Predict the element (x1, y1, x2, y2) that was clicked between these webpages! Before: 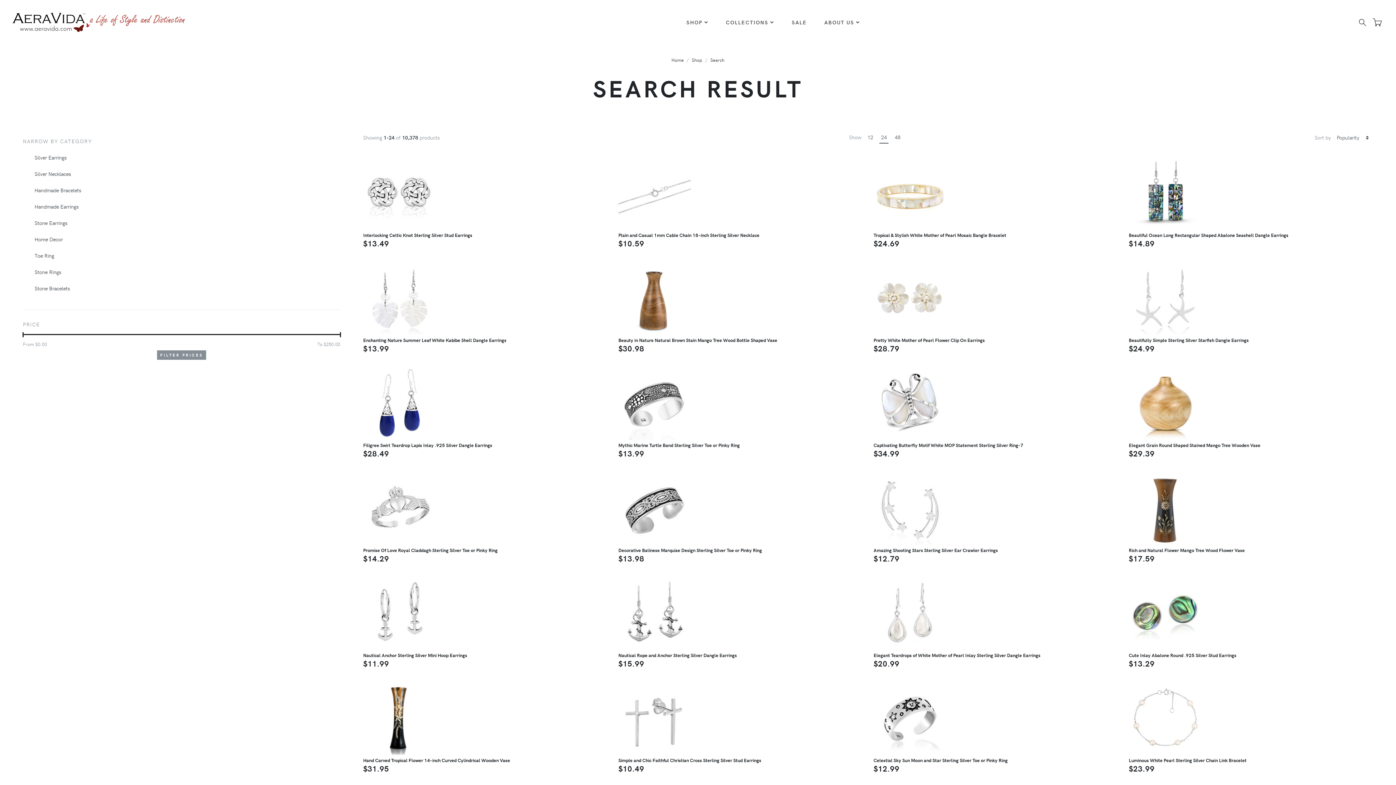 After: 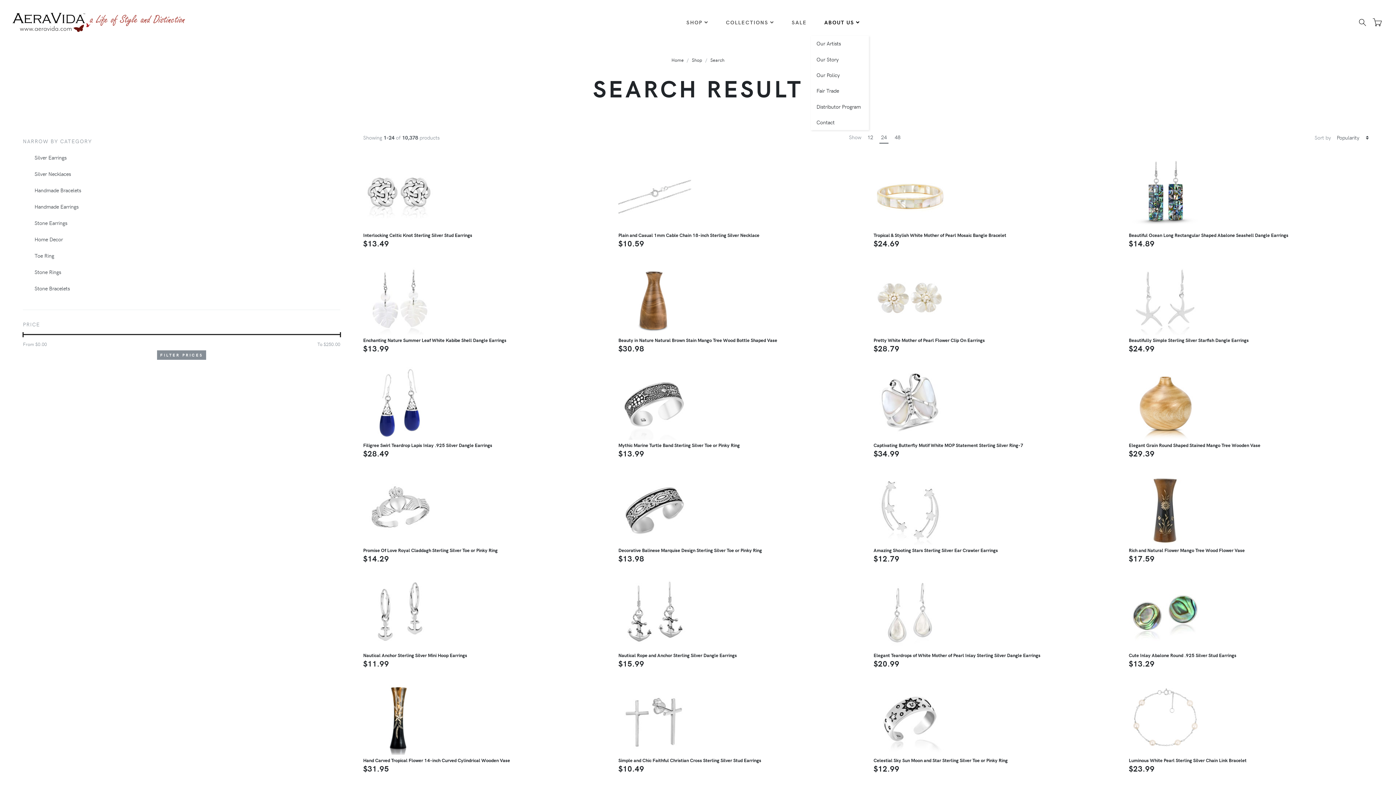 Action: label: ABOUT US bbox: (815, 15, 869, 29)